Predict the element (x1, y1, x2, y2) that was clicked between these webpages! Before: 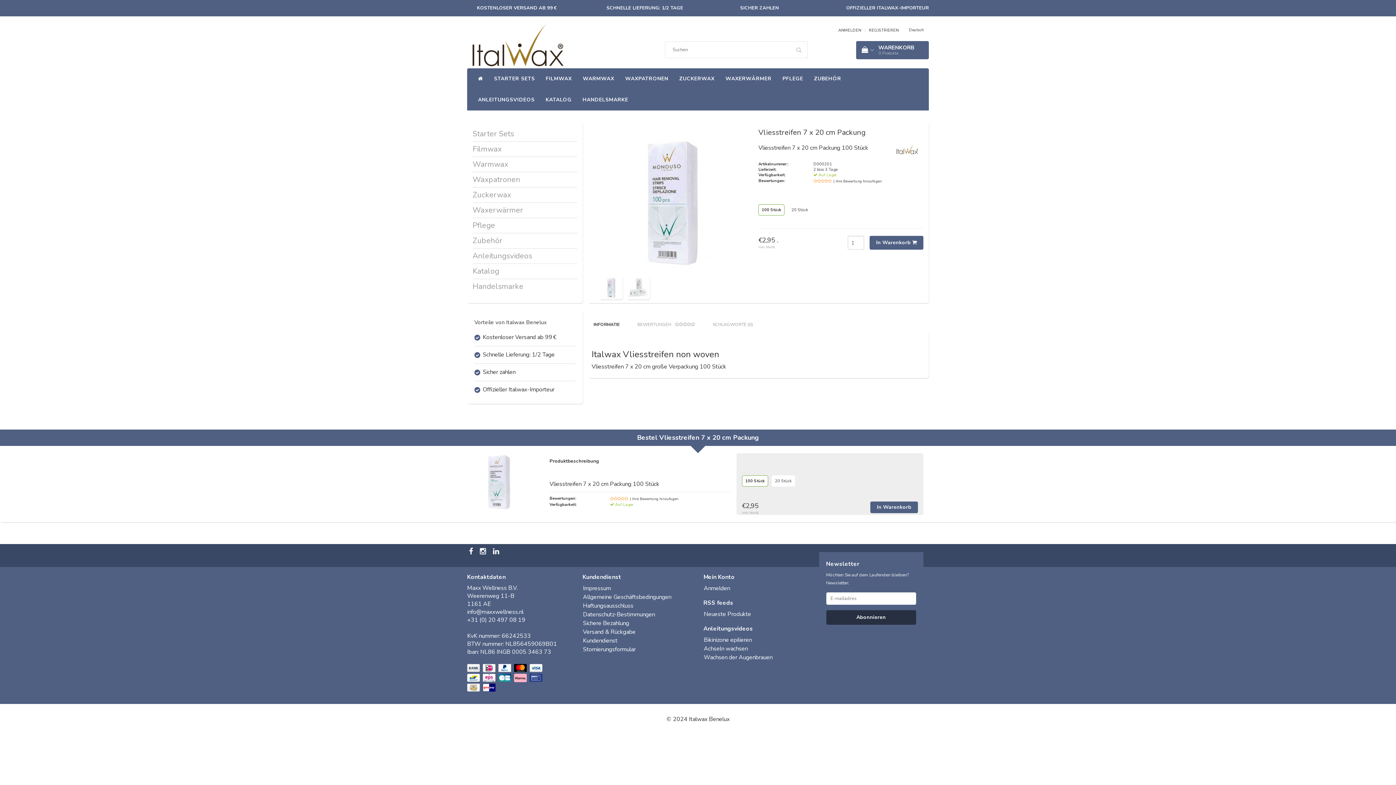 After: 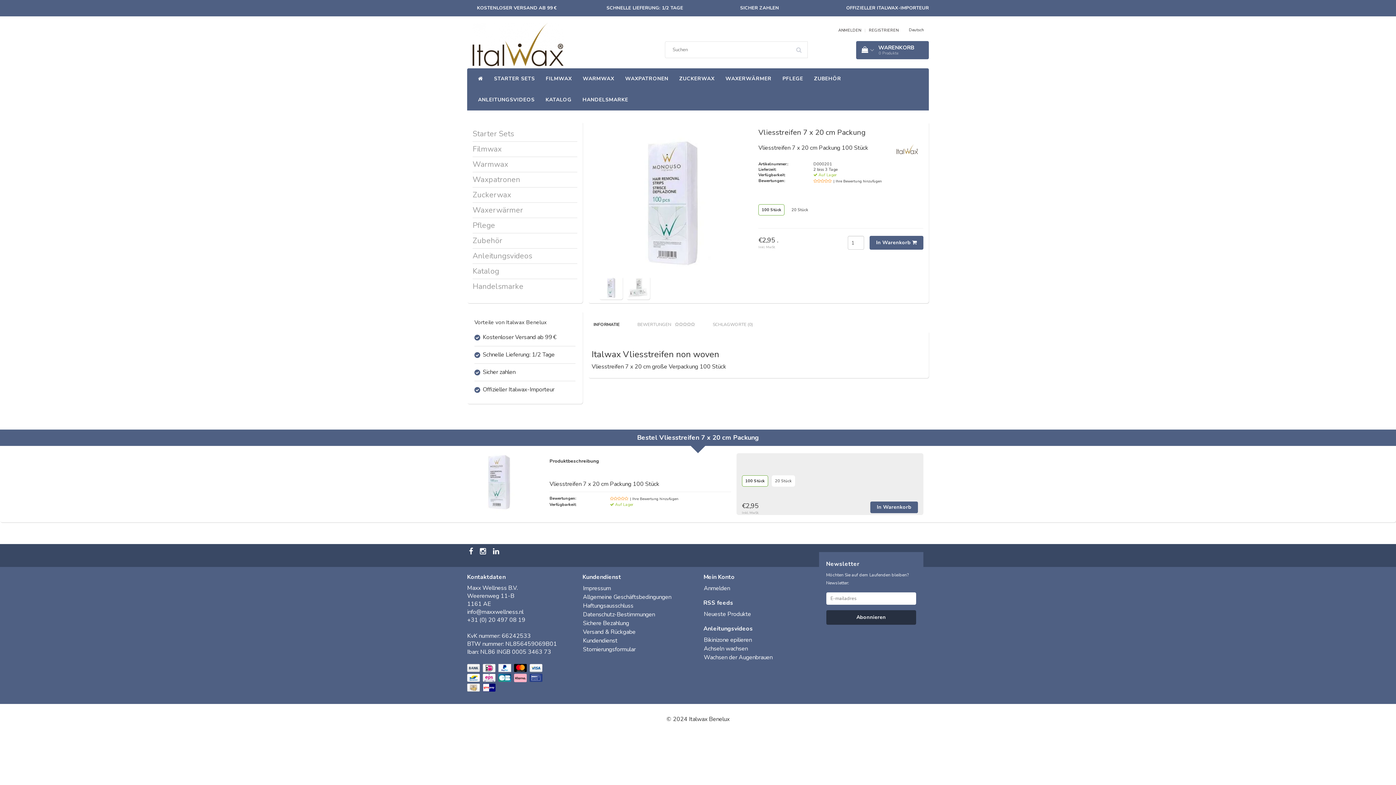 Action: bbox: (761, 207, 781, 212) label: 100 Stück